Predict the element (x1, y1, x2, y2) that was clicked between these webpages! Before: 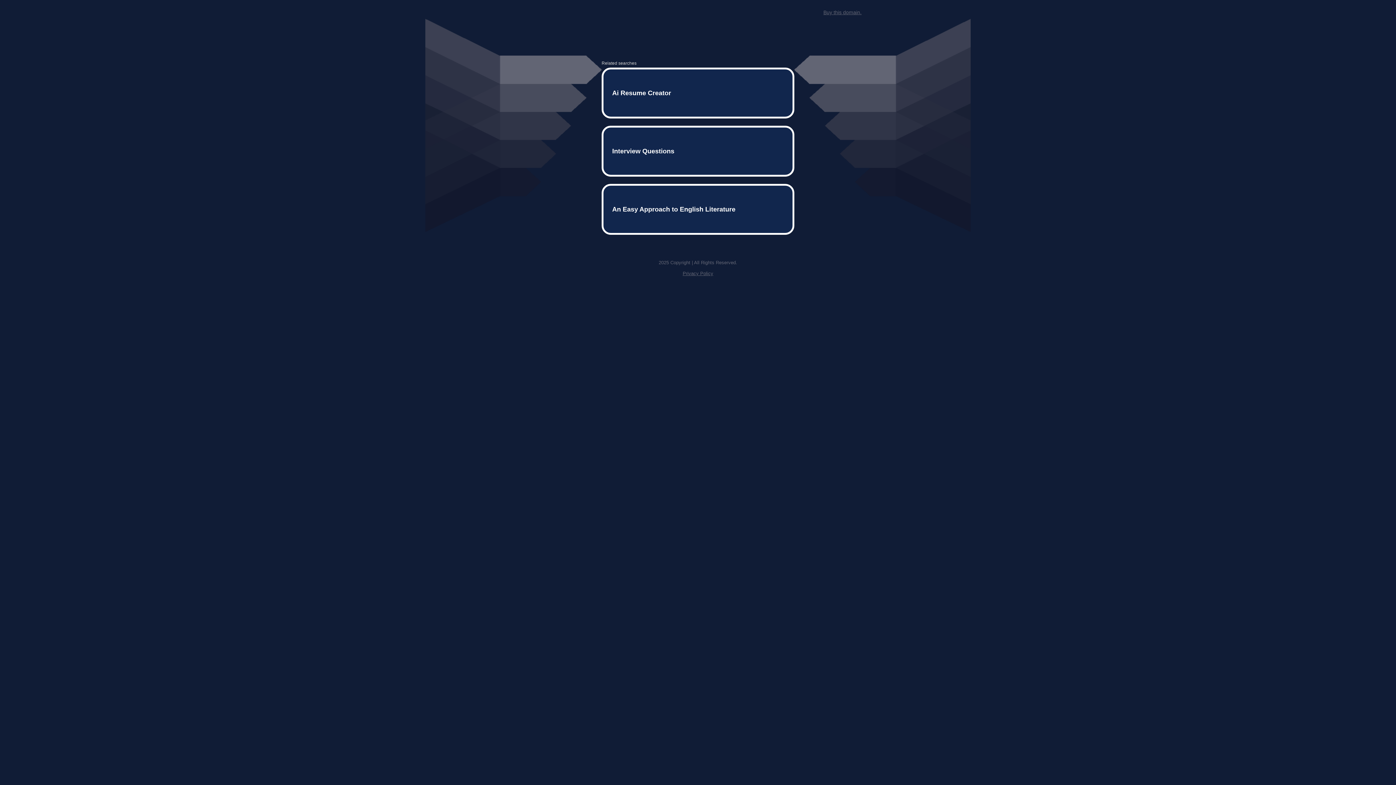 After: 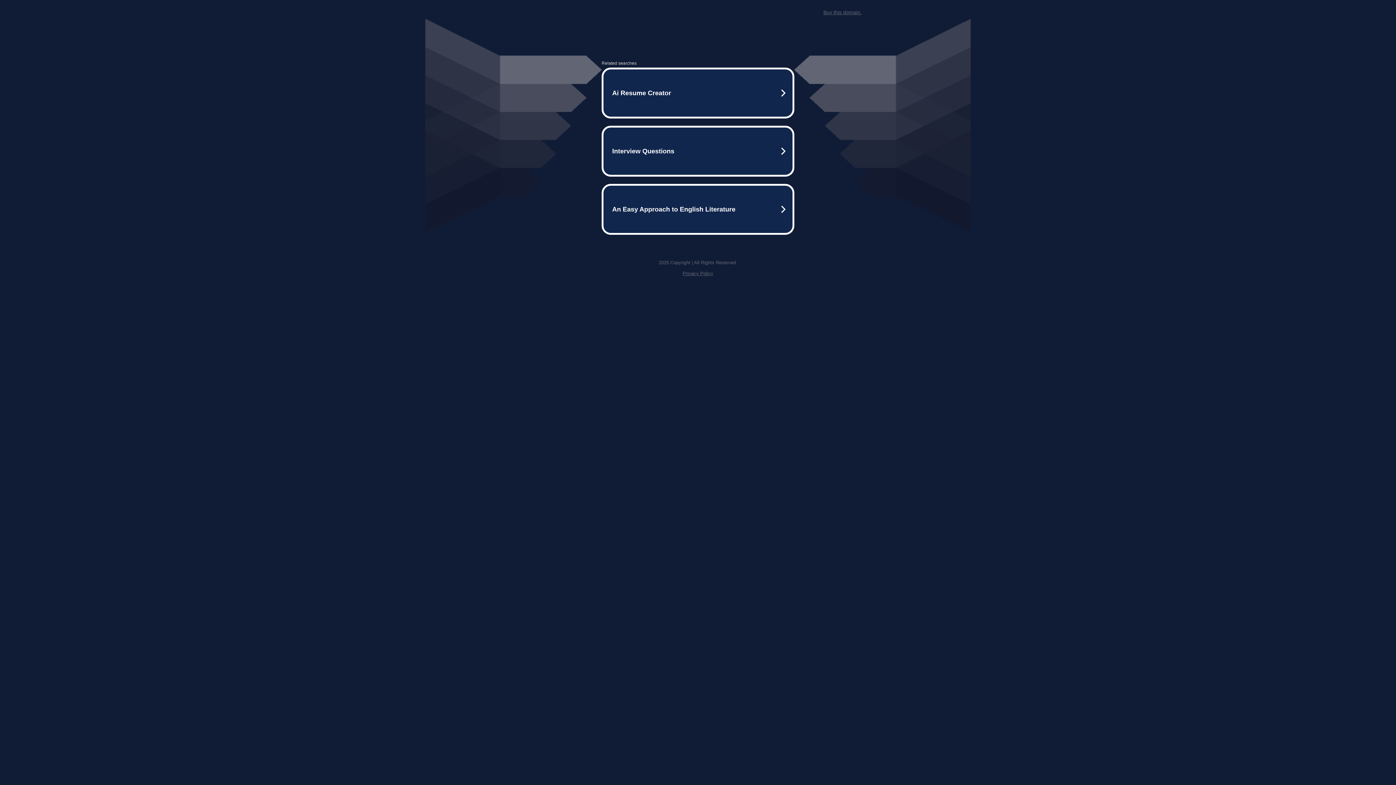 Action: bbox: (823, 9, 861, 15) label: Buy this domain.